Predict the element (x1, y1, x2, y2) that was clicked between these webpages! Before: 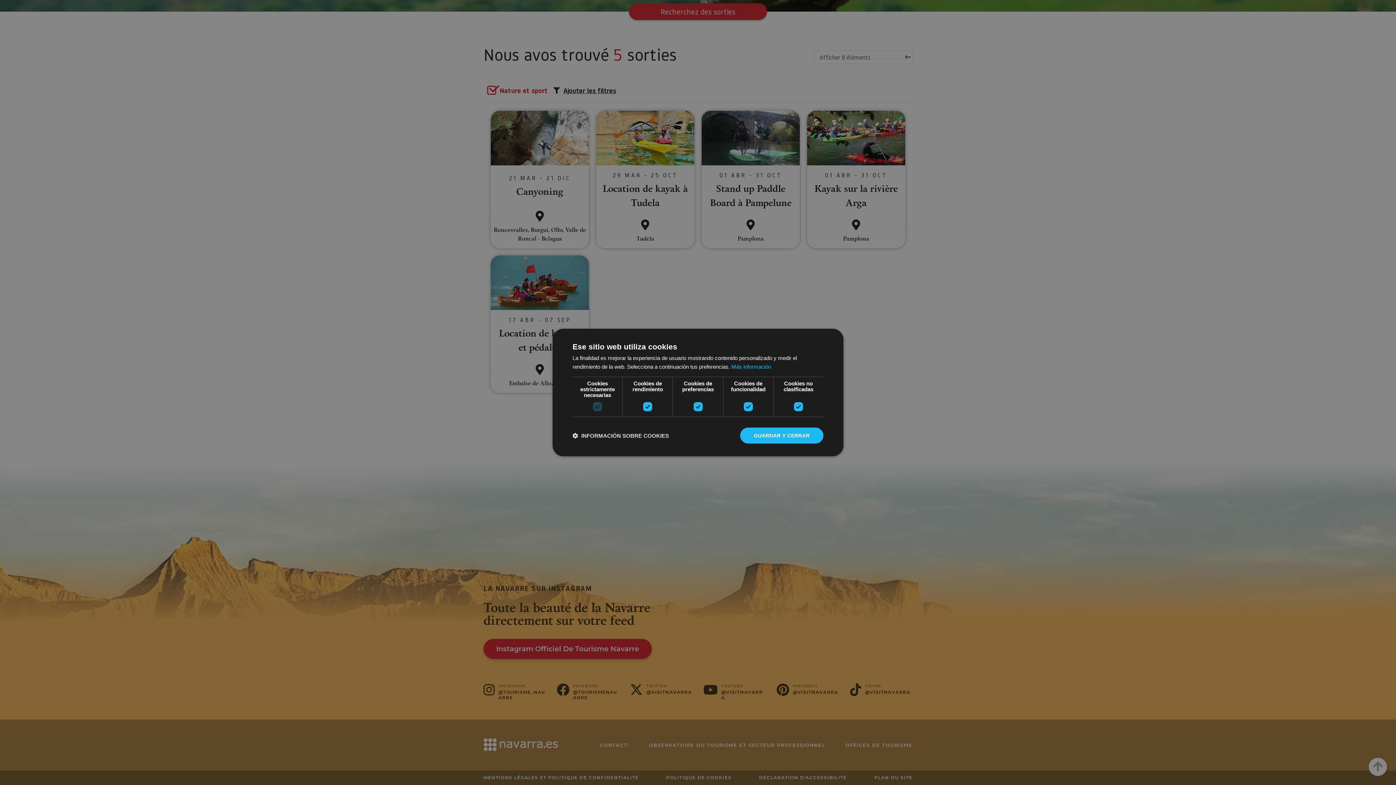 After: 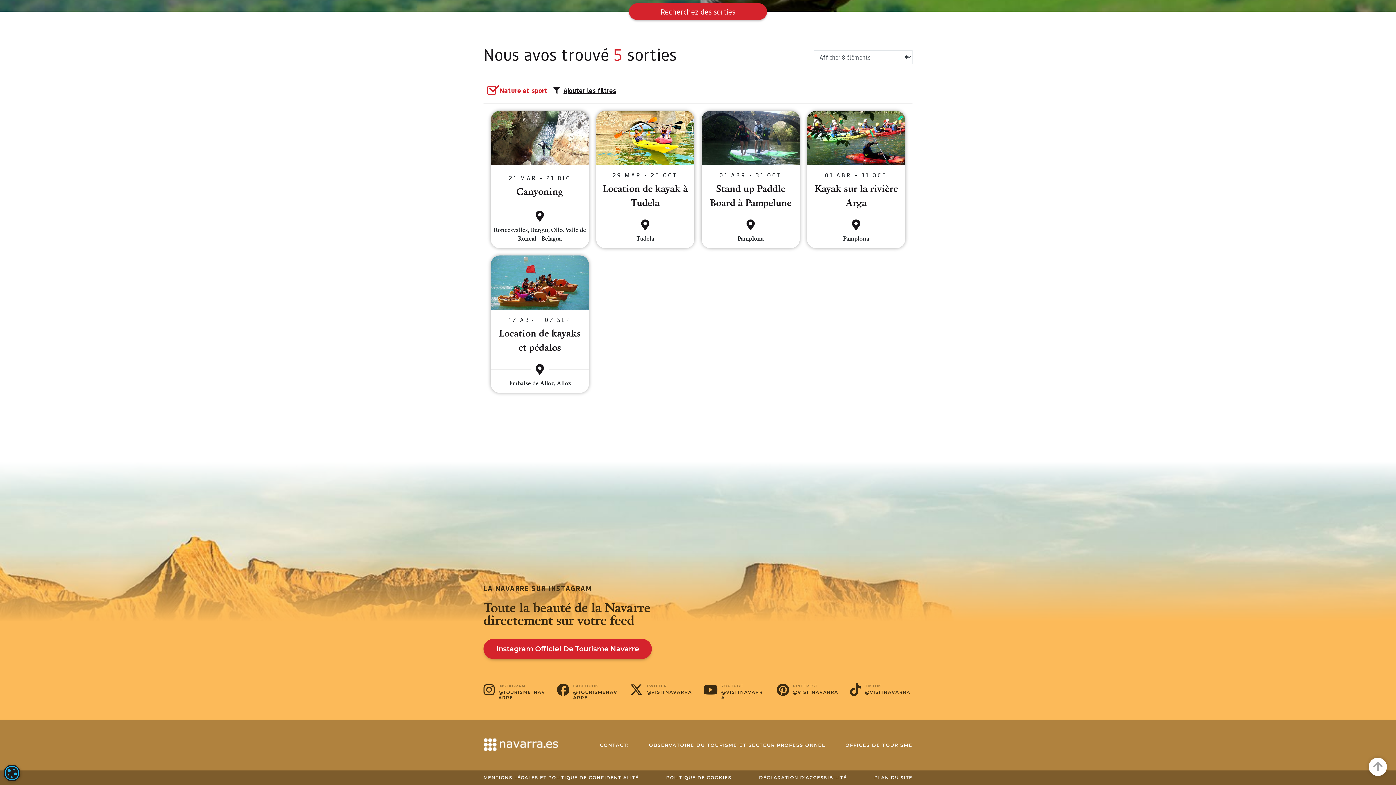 Action: bbox: (740, 427, 823, 443) label: GUARDAR Y CERRAR